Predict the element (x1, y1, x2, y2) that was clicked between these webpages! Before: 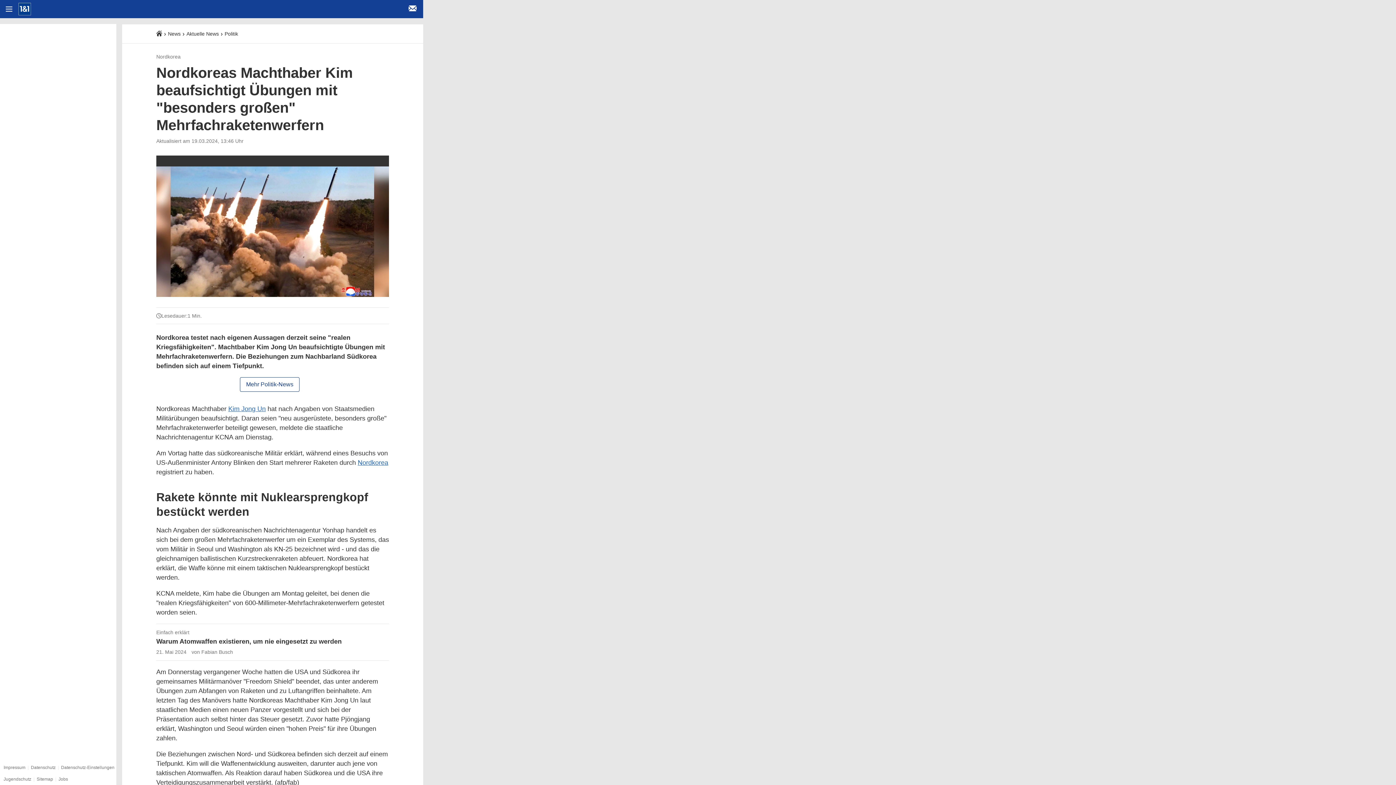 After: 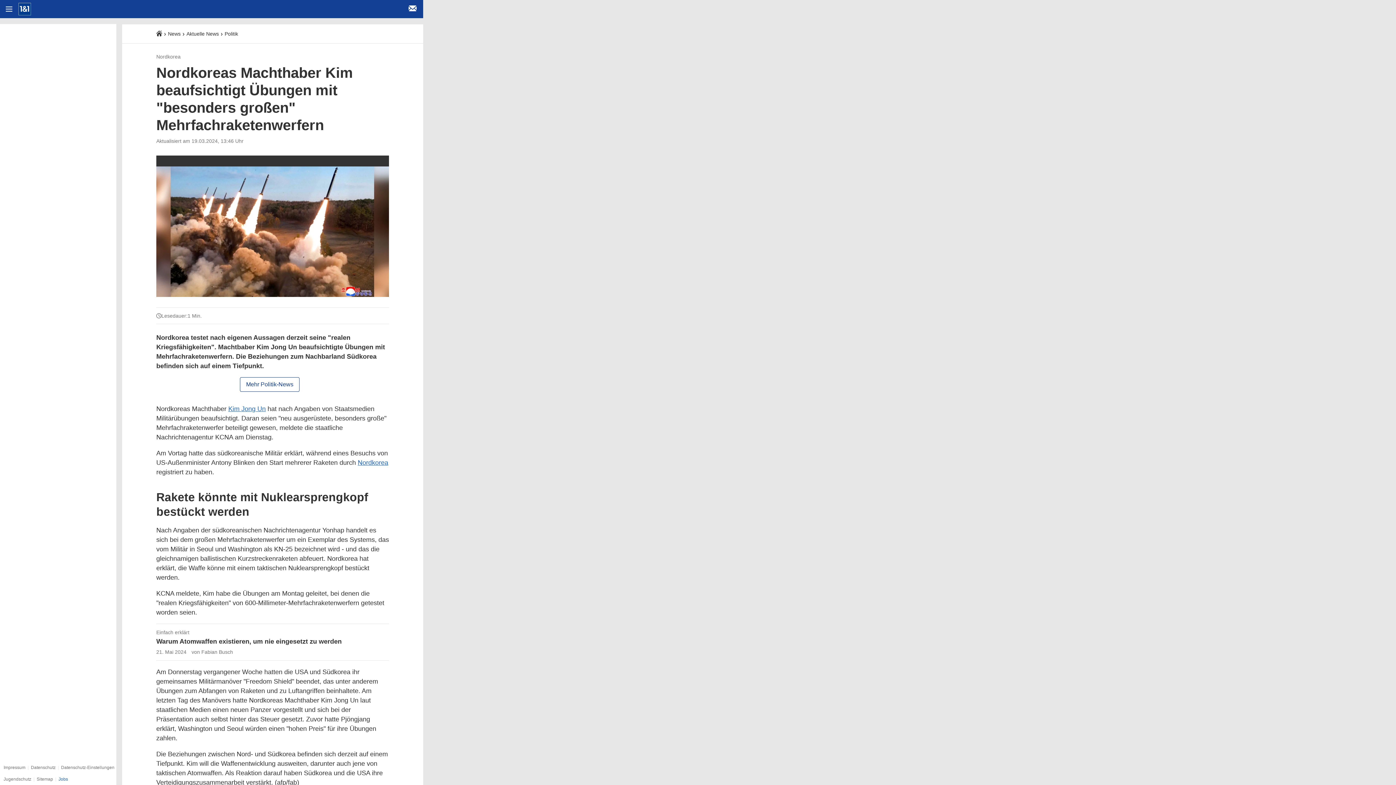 Action: label: Jobs bbox: (58, 777, 68, 782)